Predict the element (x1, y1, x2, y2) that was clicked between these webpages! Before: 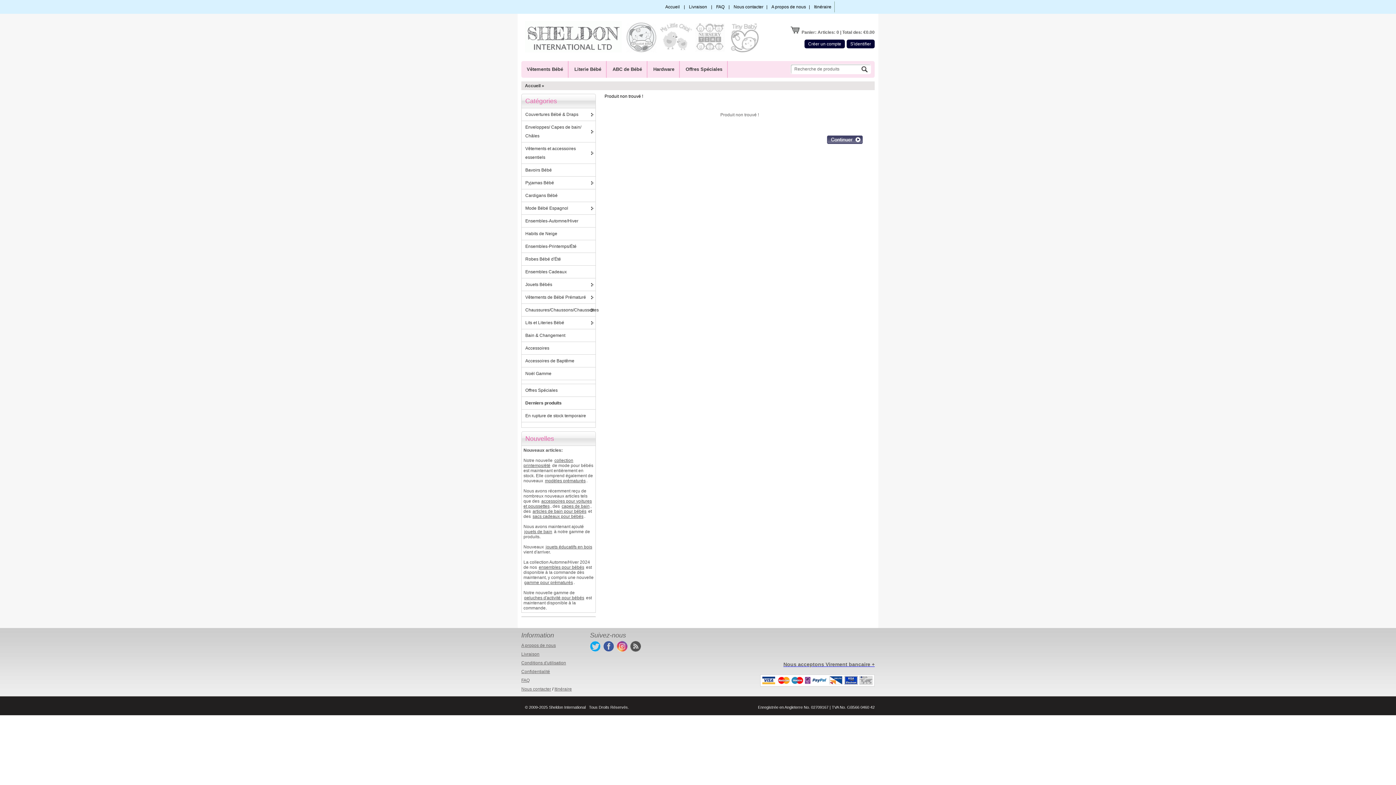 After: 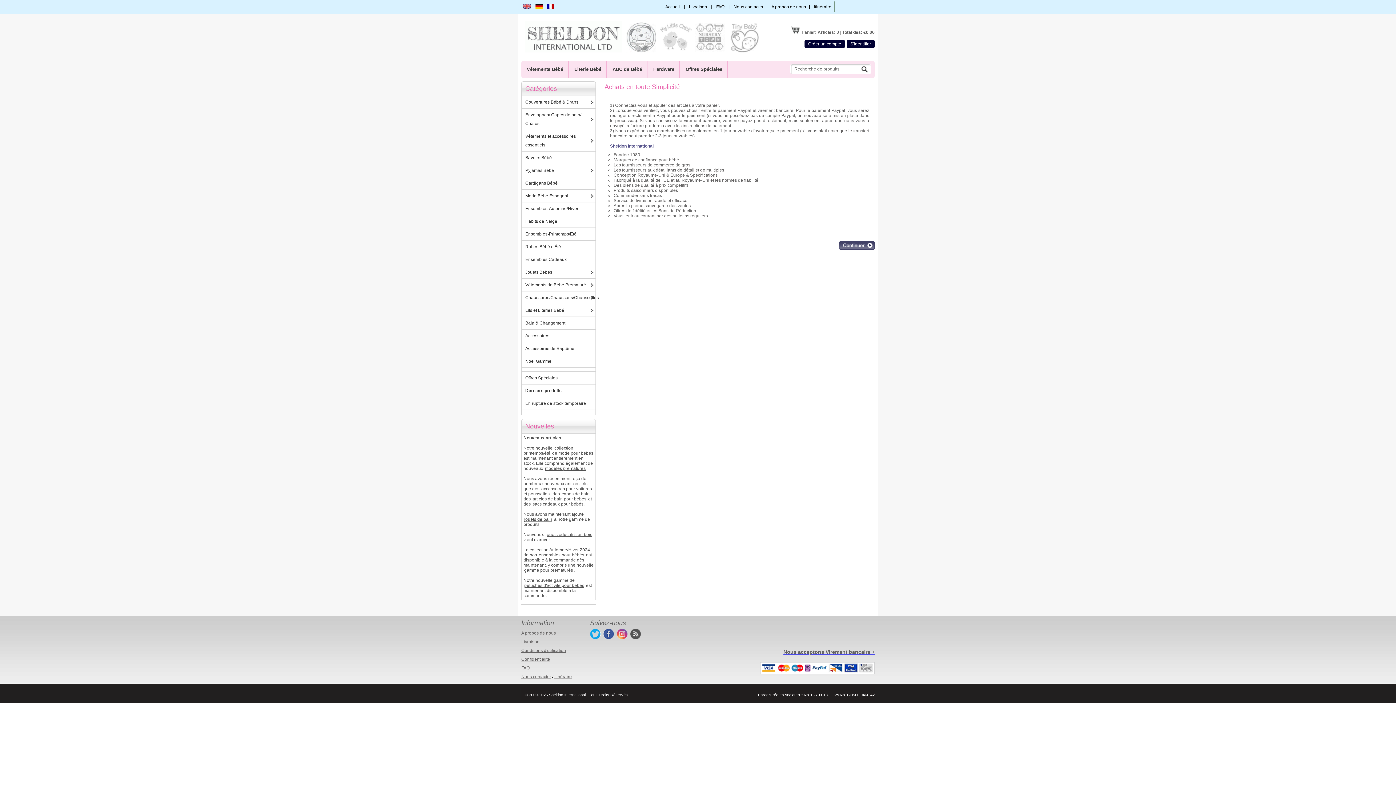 Action: bbox: (757, 662, 874, 680) label: Nous acceptons Virement bancaire +
